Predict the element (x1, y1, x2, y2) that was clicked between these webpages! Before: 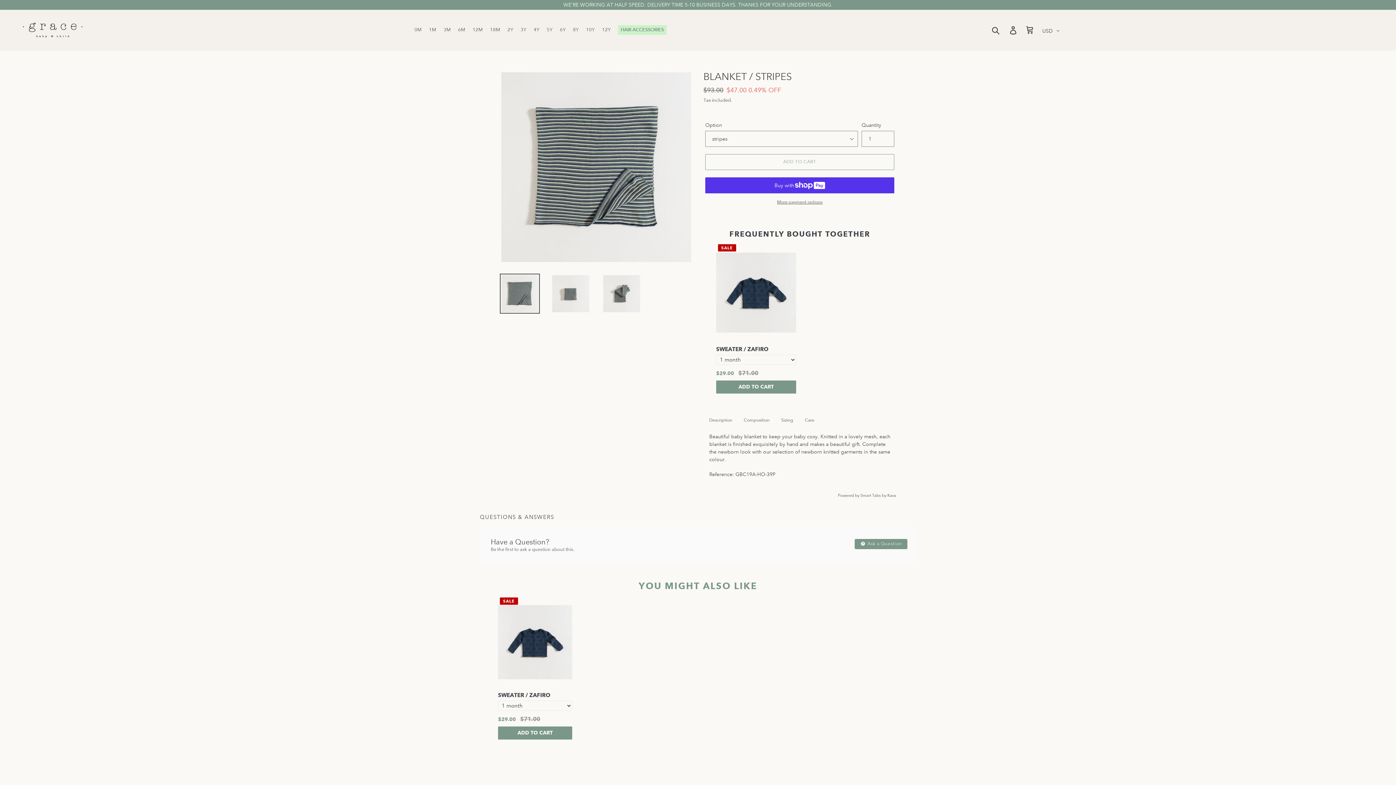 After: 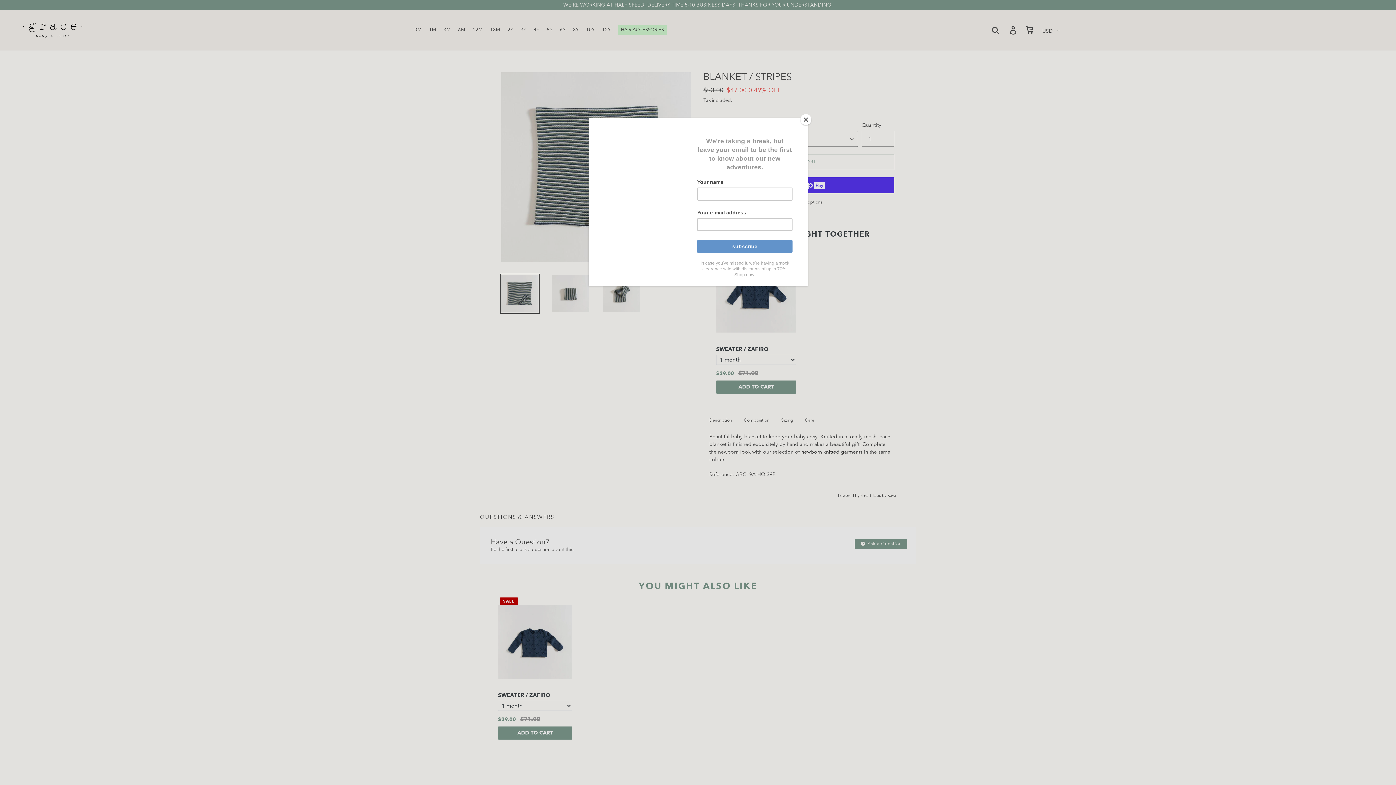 Action: bbox: (801, 448, 862, 455) label: newborn knitted garments